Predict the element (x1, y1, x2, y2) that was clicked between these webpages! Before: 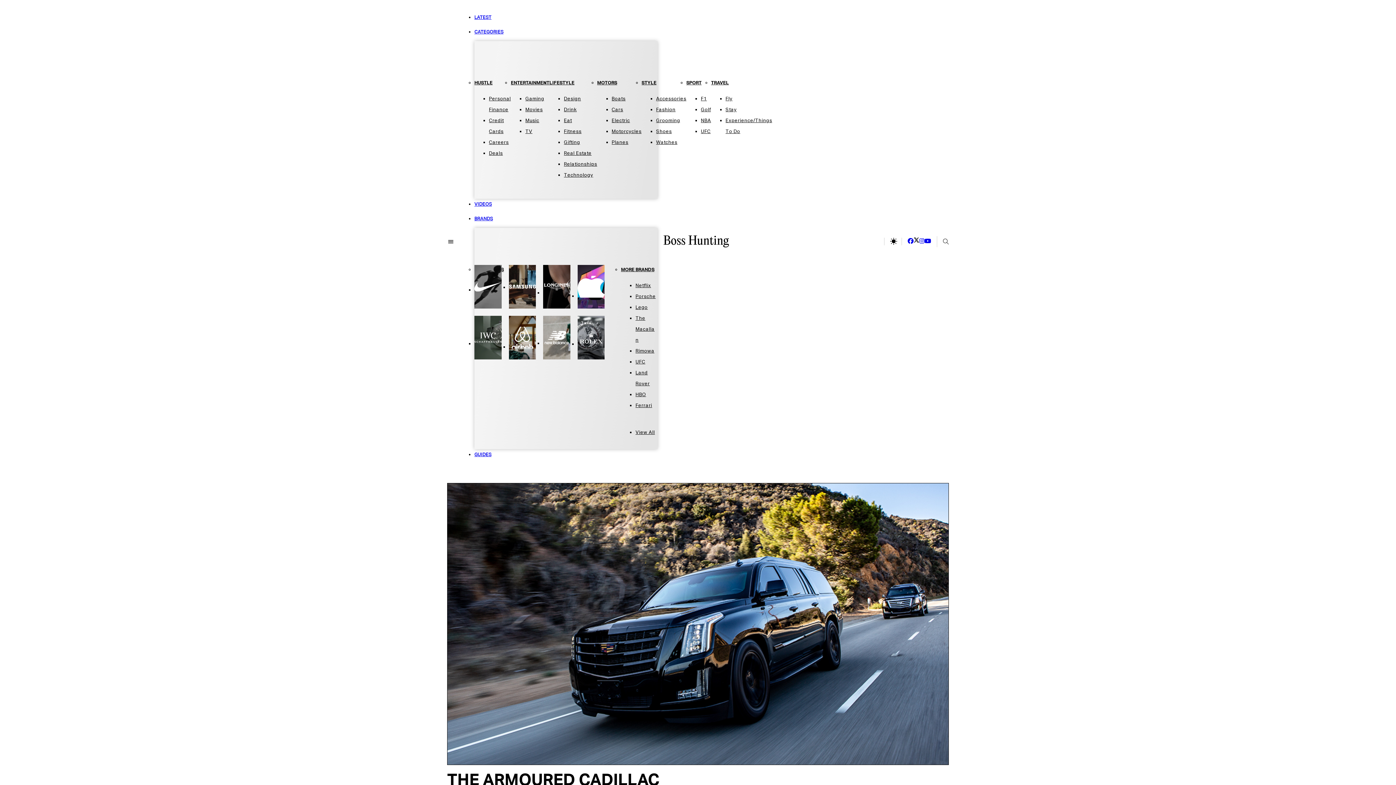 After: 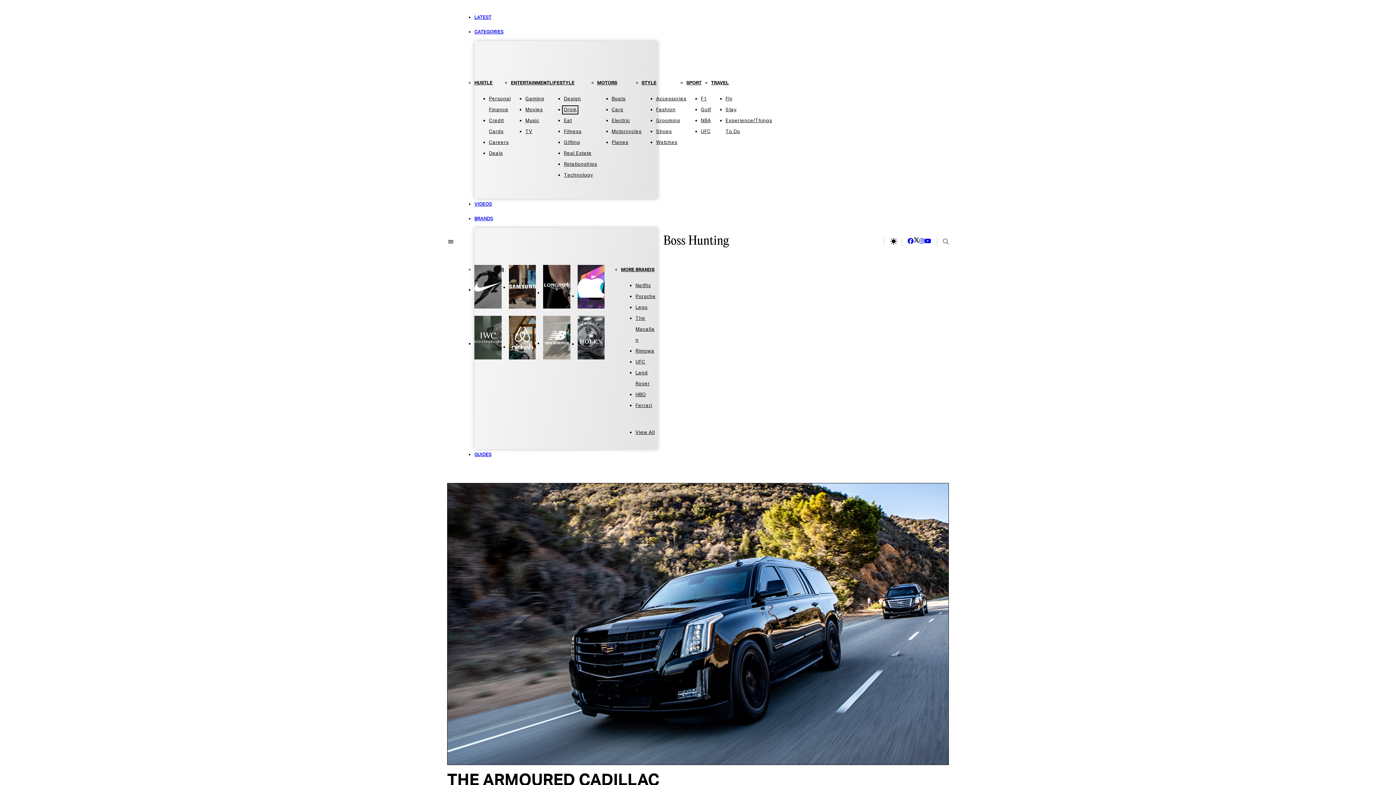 Action: bbox: (564, 107, 576, 112) label: Drink